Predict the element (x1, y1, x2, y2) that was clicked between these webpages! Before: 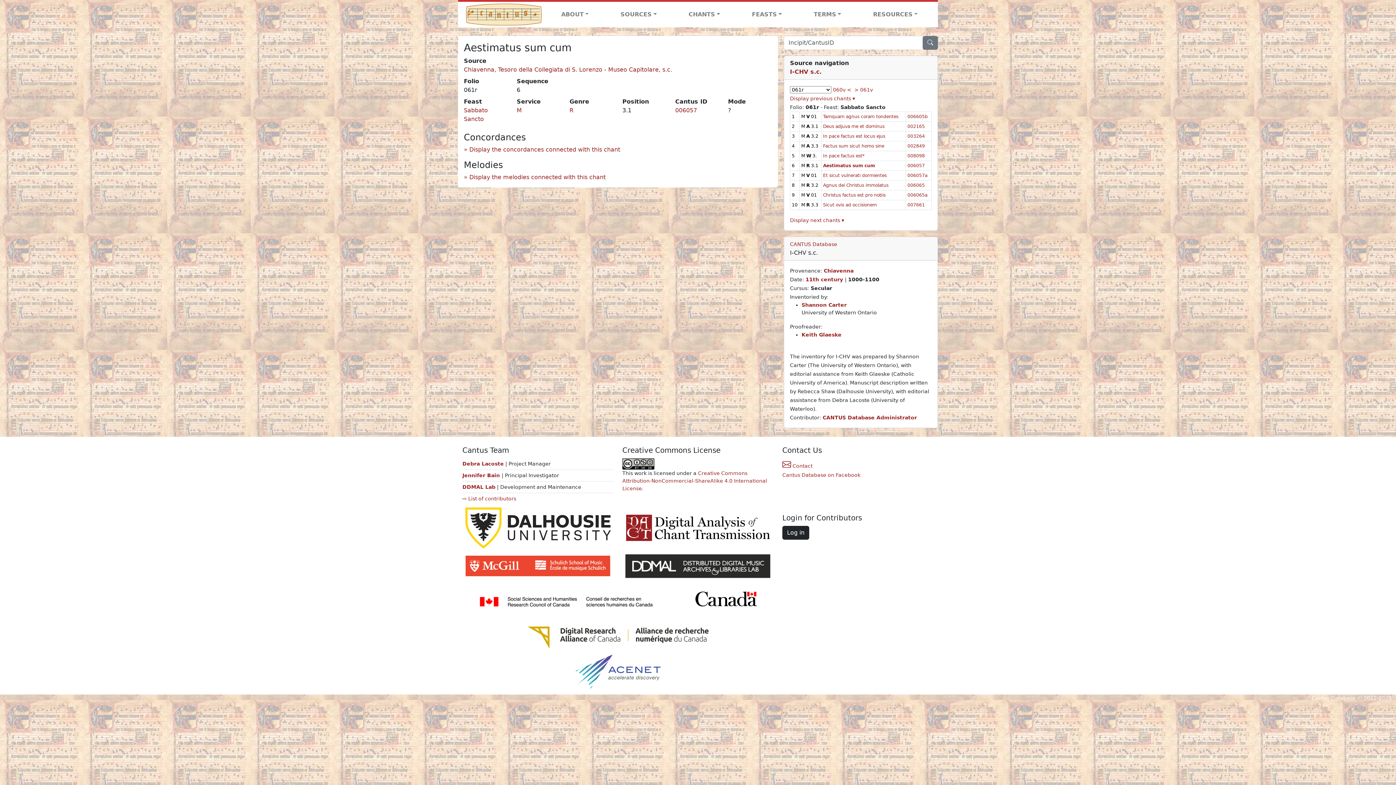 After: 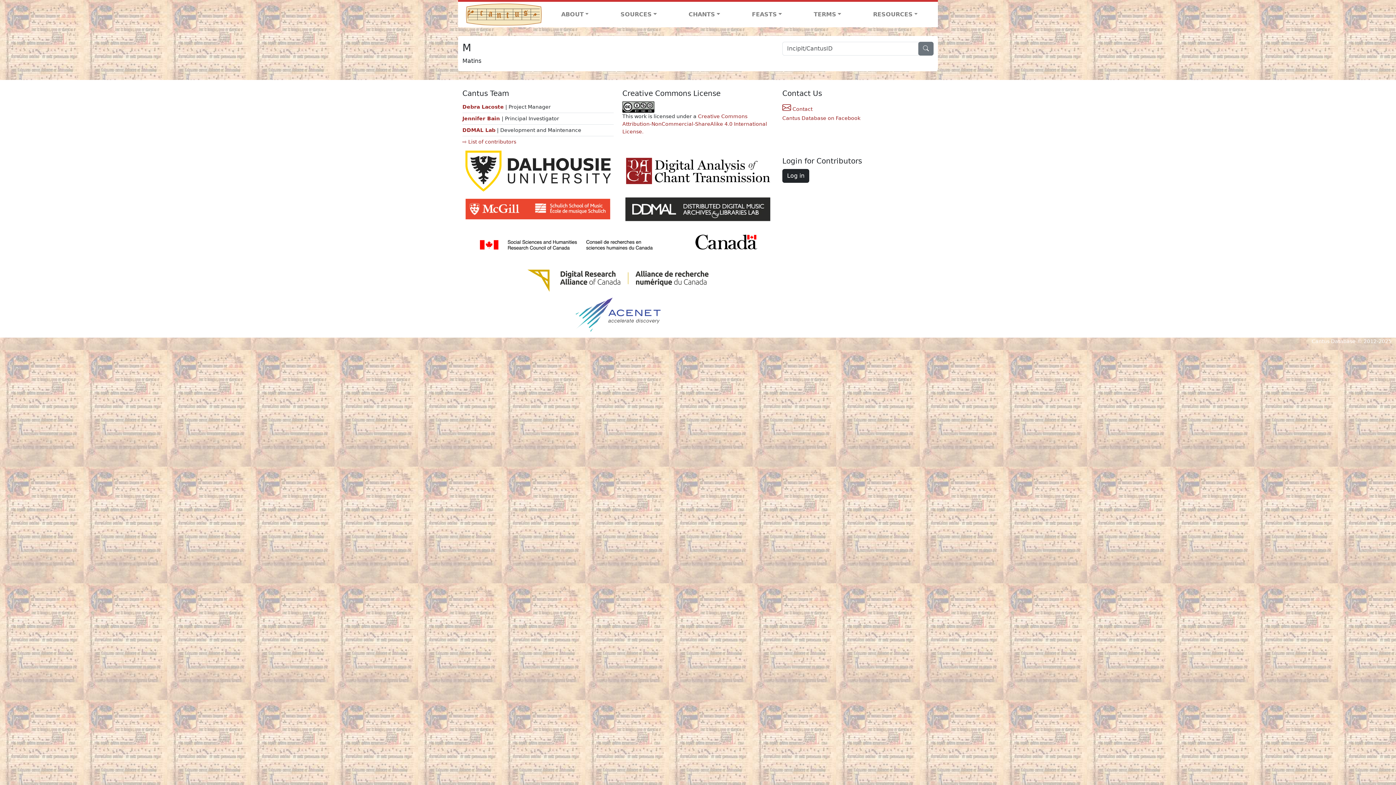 Action: bbox: (516, 106, 521, 113) label: M